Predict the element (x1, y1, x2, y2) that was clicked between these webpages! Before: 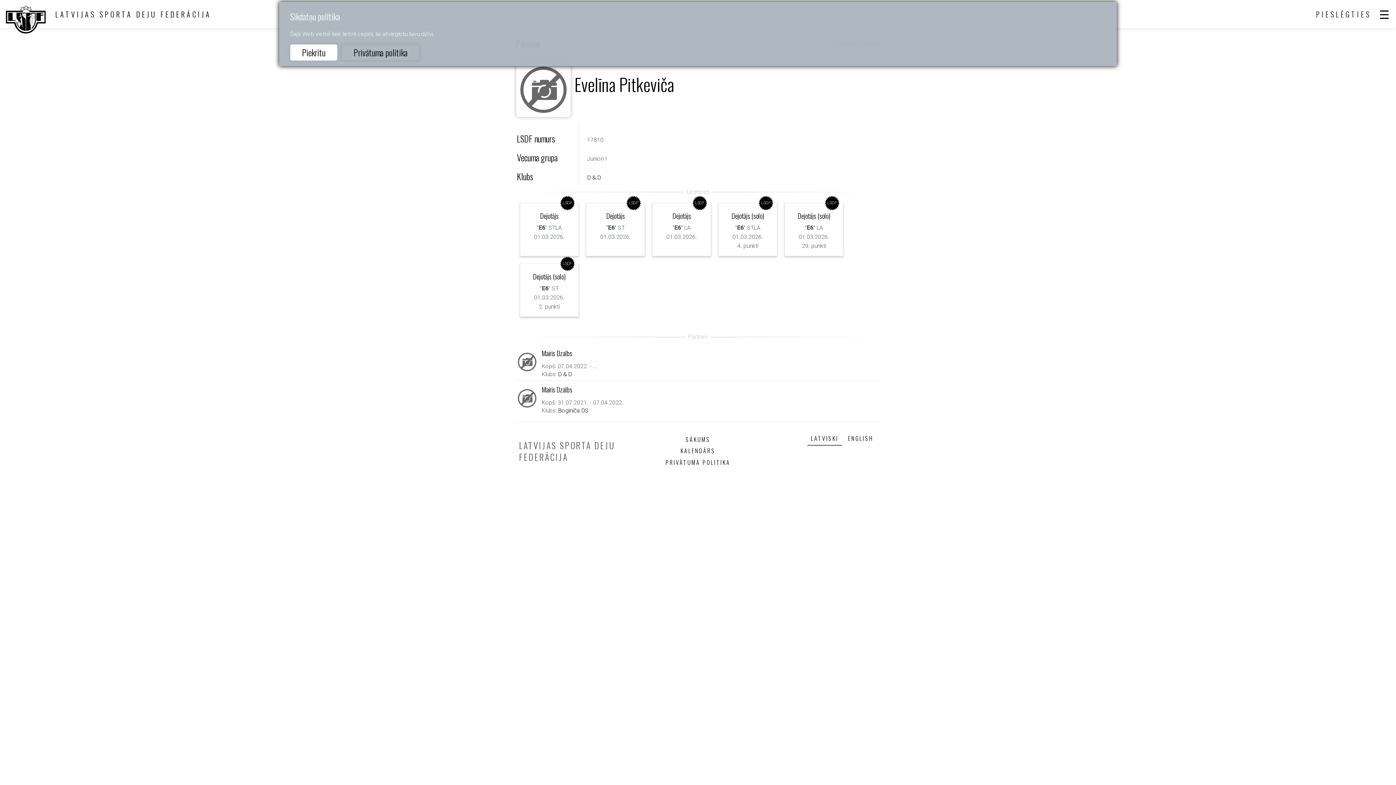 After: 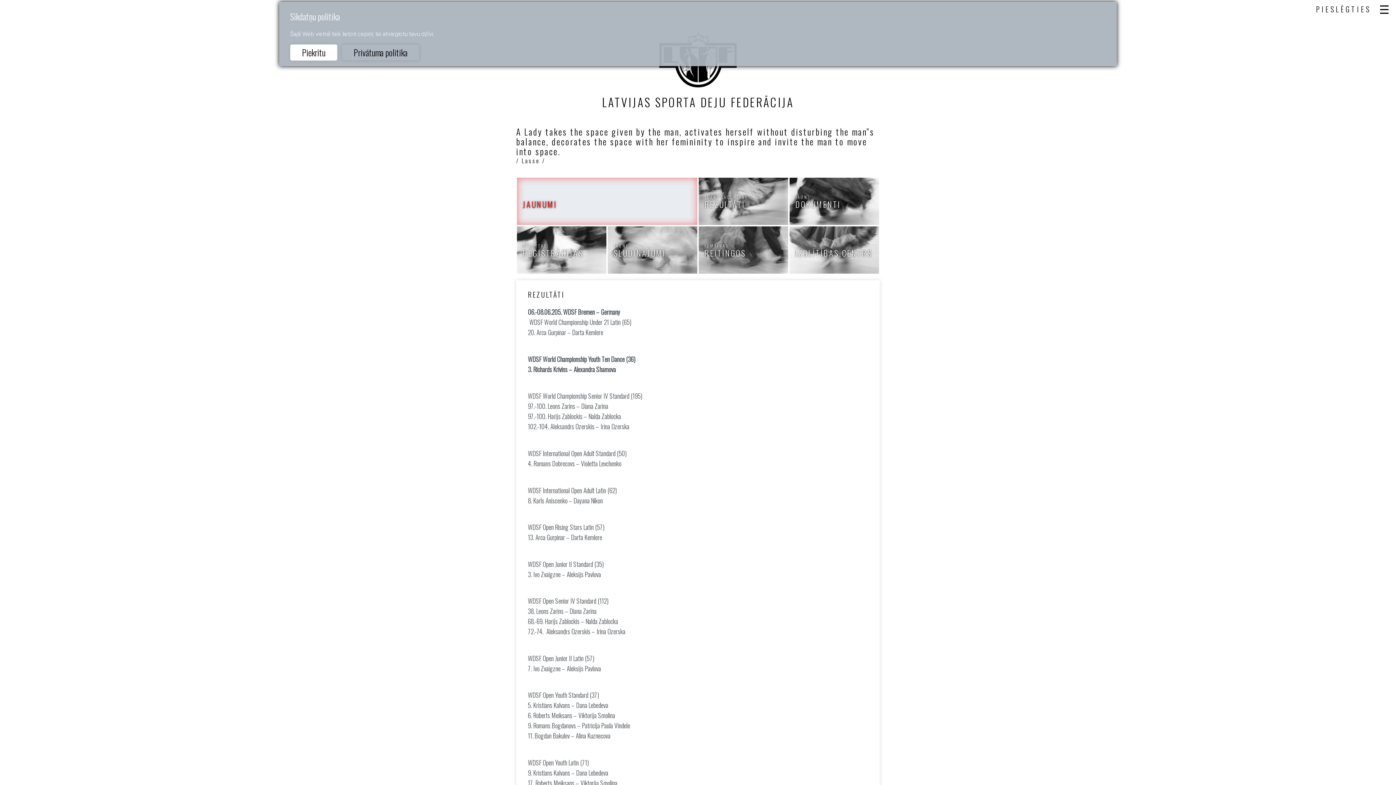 Action: bbox: (3, 3, 48, 37)